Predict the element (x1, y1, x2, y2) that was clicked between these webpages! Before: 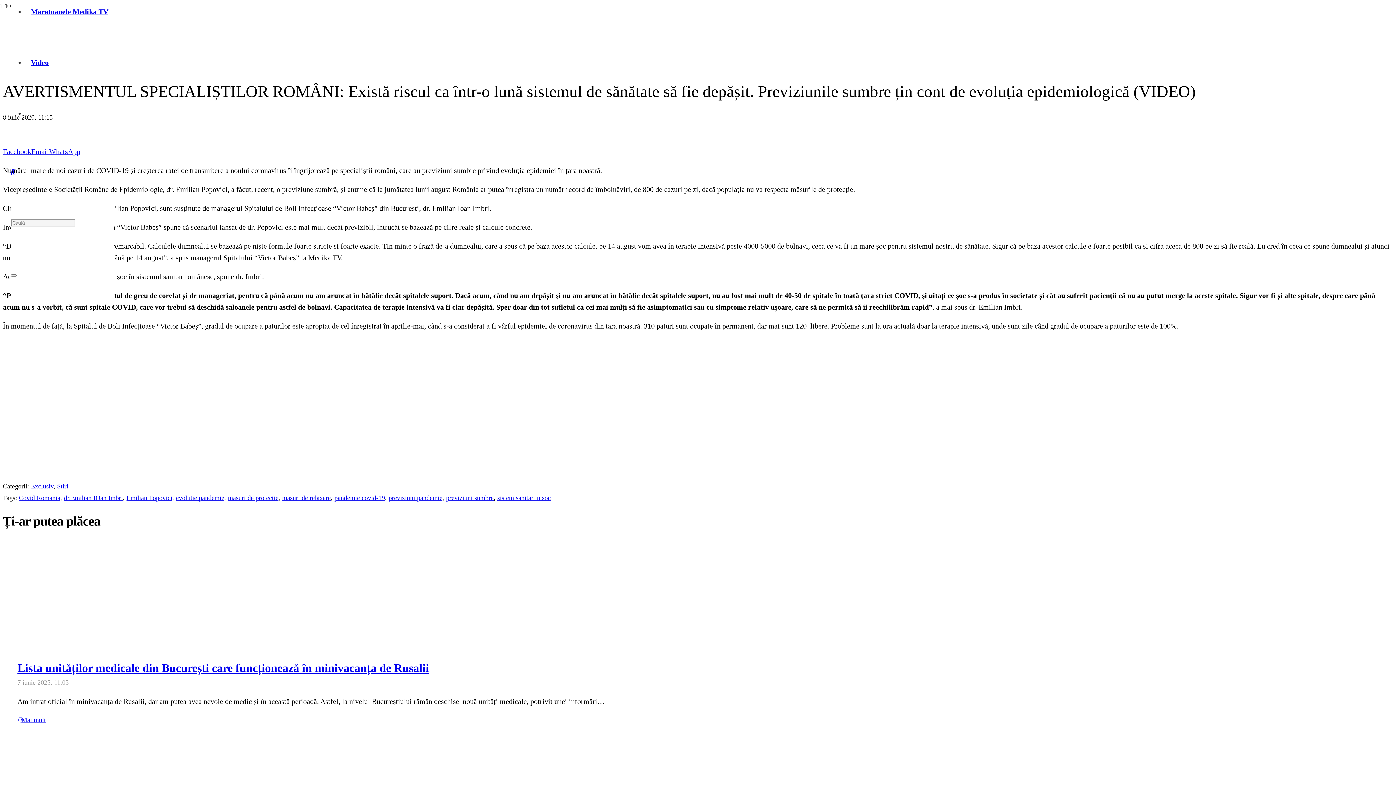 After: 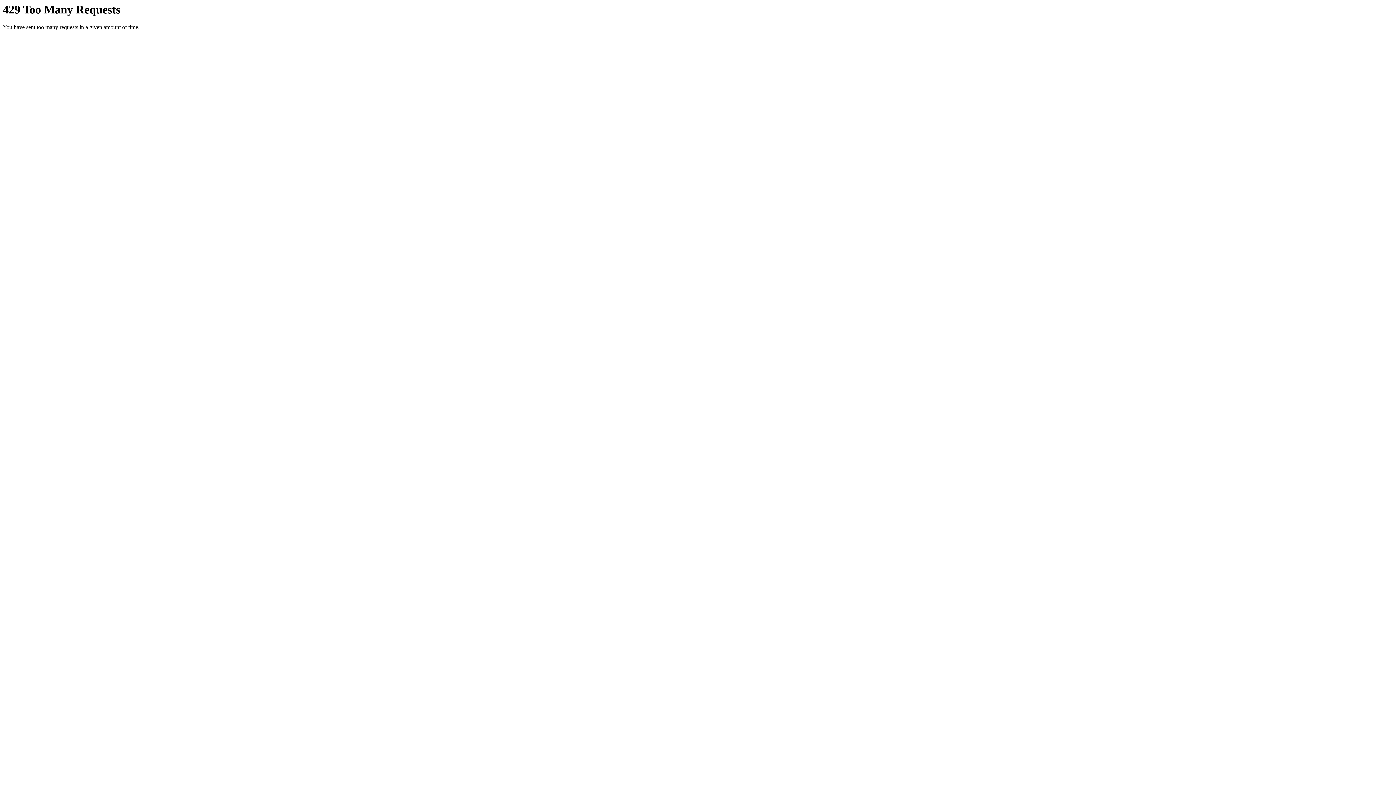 Action: label: sistem sanitar in soc bbox: (497, 494, 550, 501)